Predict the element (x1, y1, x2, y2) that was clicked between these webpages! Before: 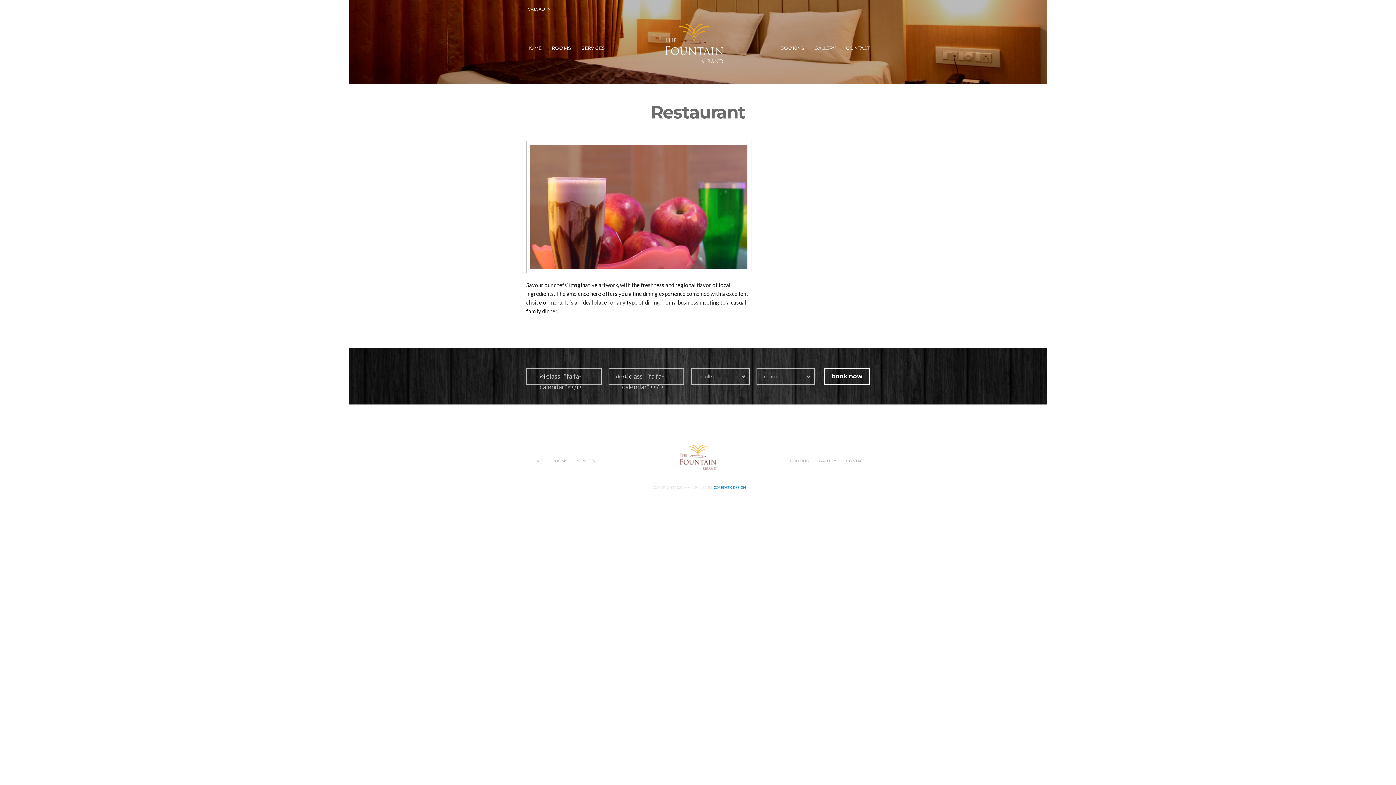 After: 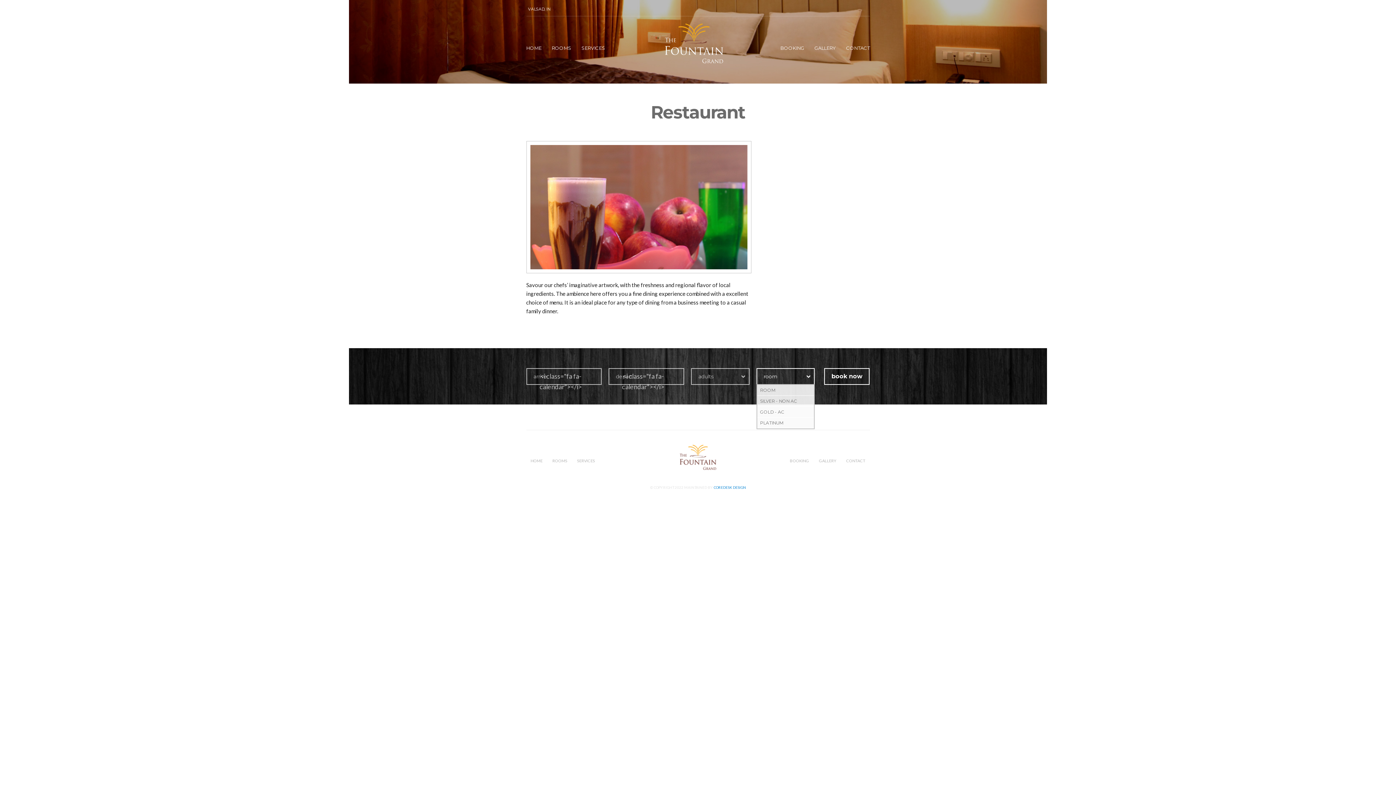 Action: label: room bbox: (756, 368, 814, 384)